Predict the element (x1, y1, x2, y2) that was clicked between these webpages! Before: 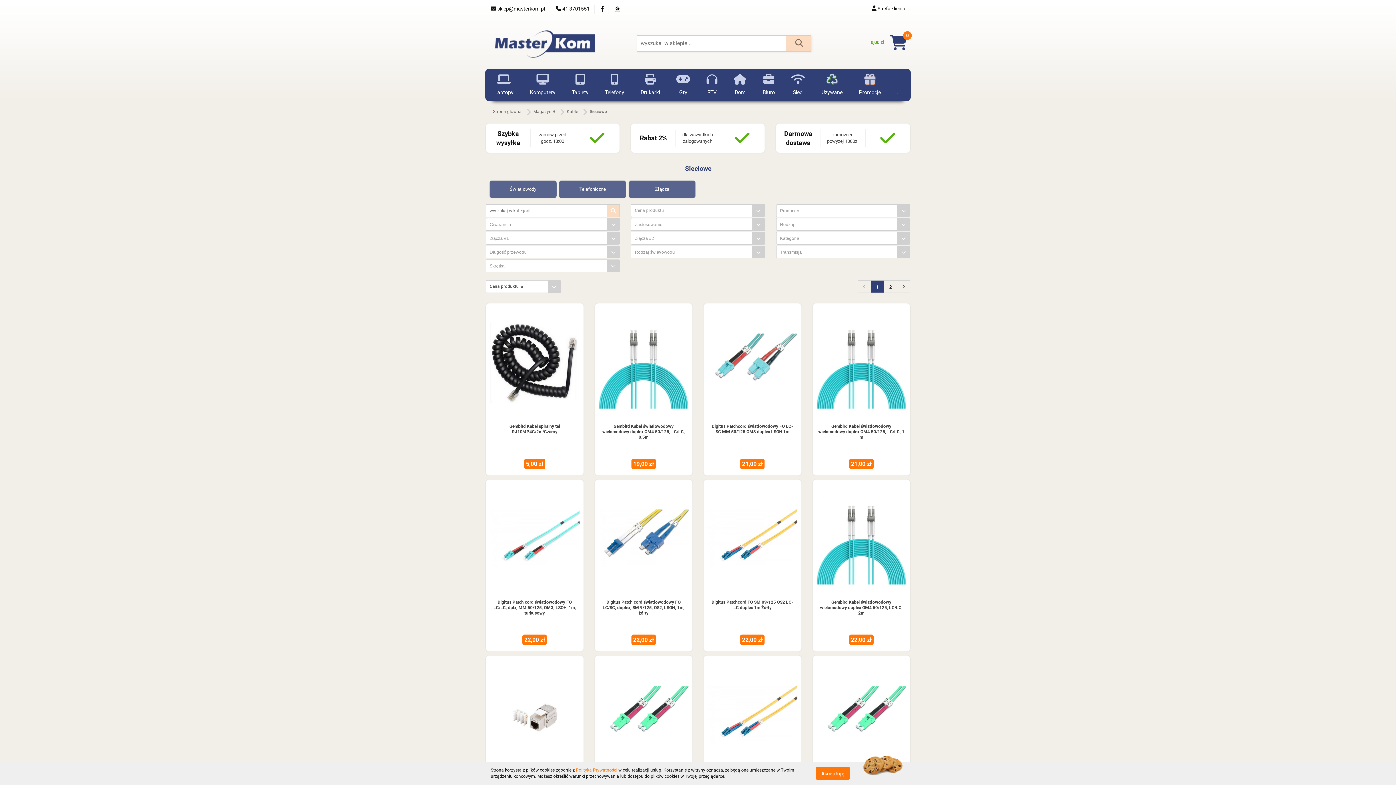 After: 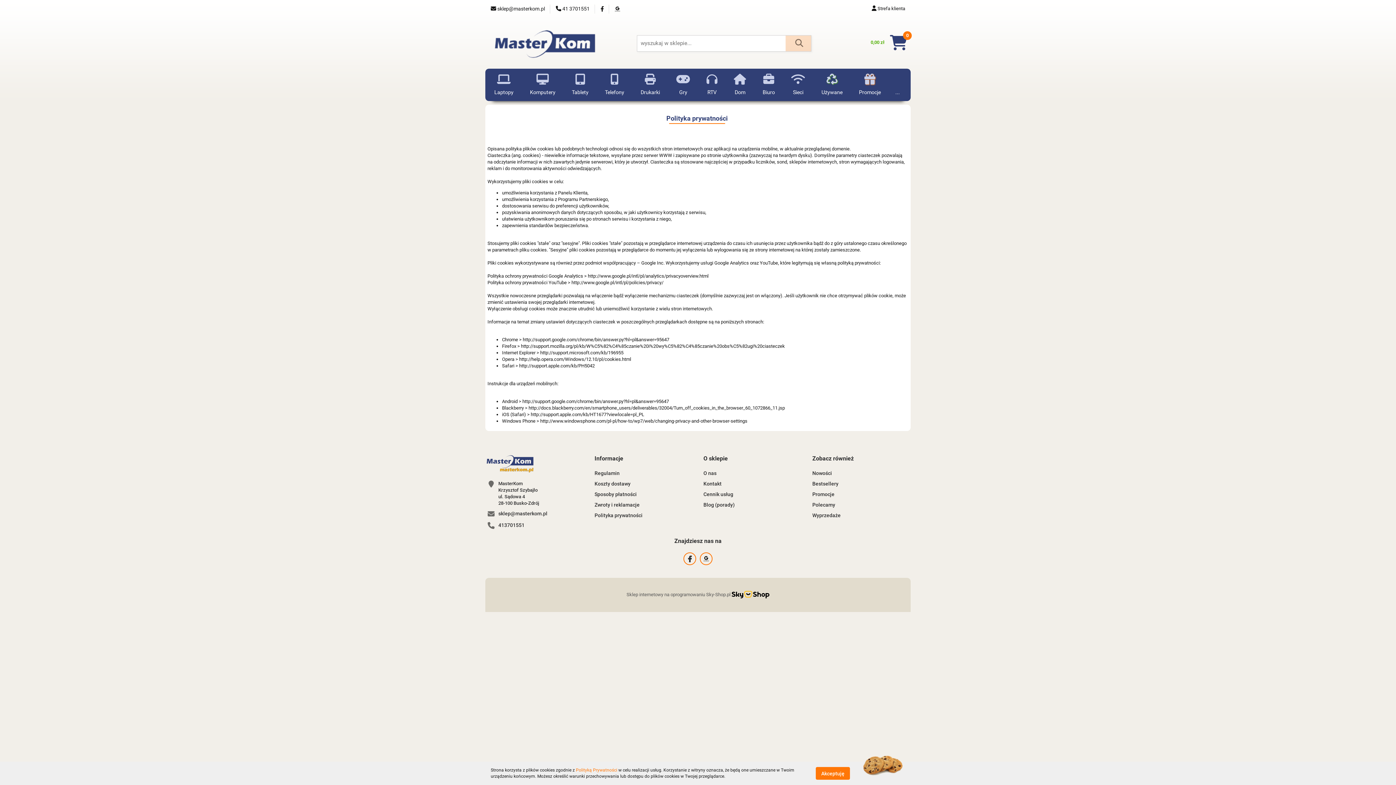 Action: label: Polityką Prywatności bbox: (576, 768, 617, 773)